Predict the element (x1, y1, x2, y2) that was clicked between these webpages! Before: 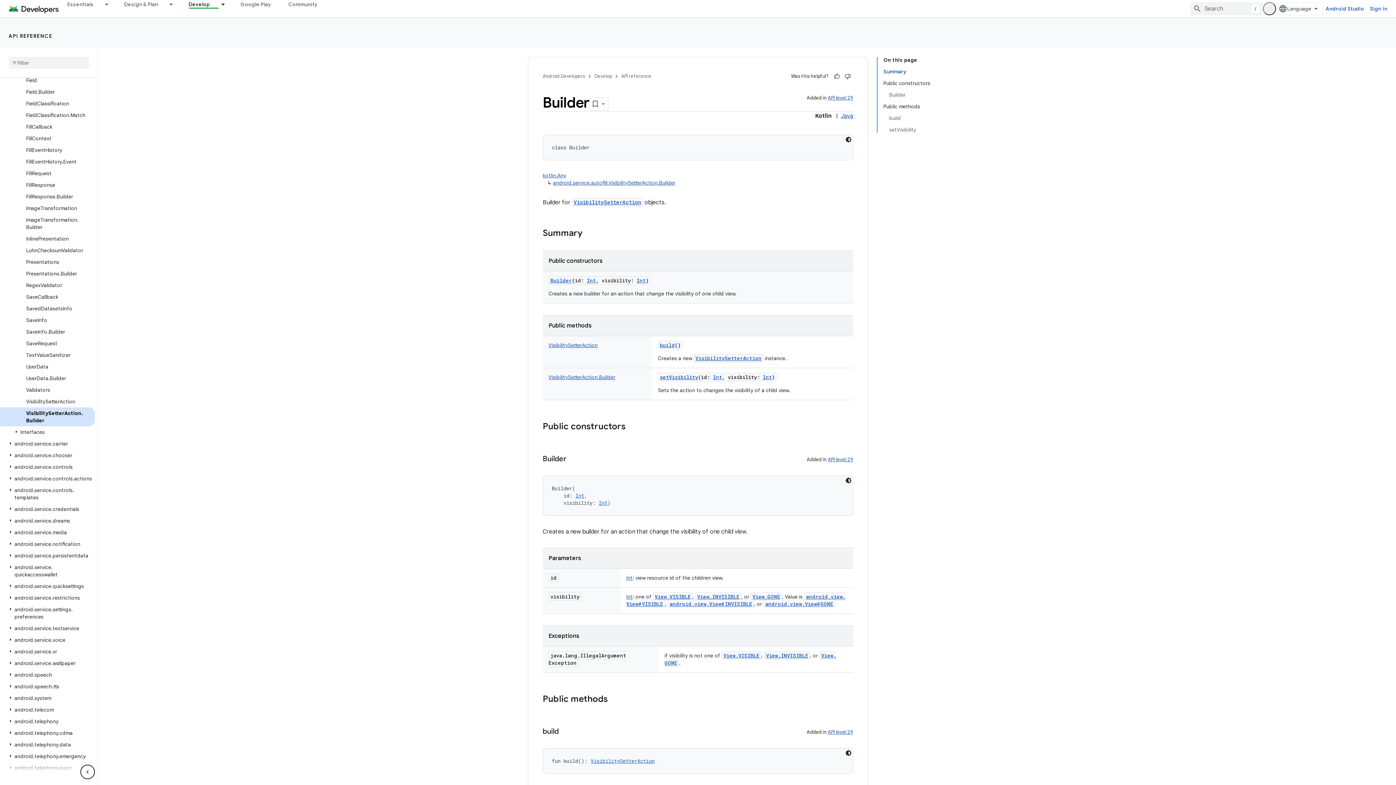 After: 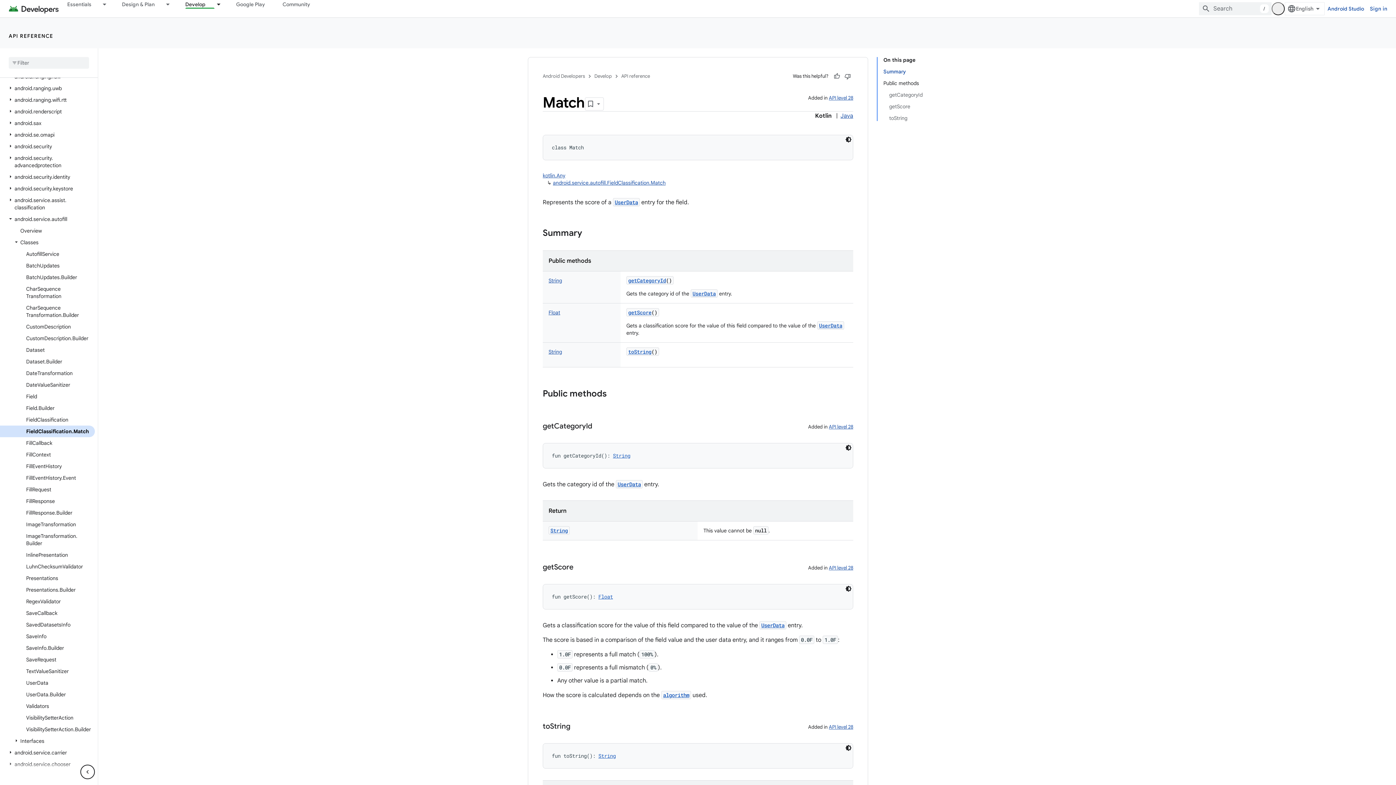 Action: label: FieldClassification.Match bbox: (0, 109, 94, 121)